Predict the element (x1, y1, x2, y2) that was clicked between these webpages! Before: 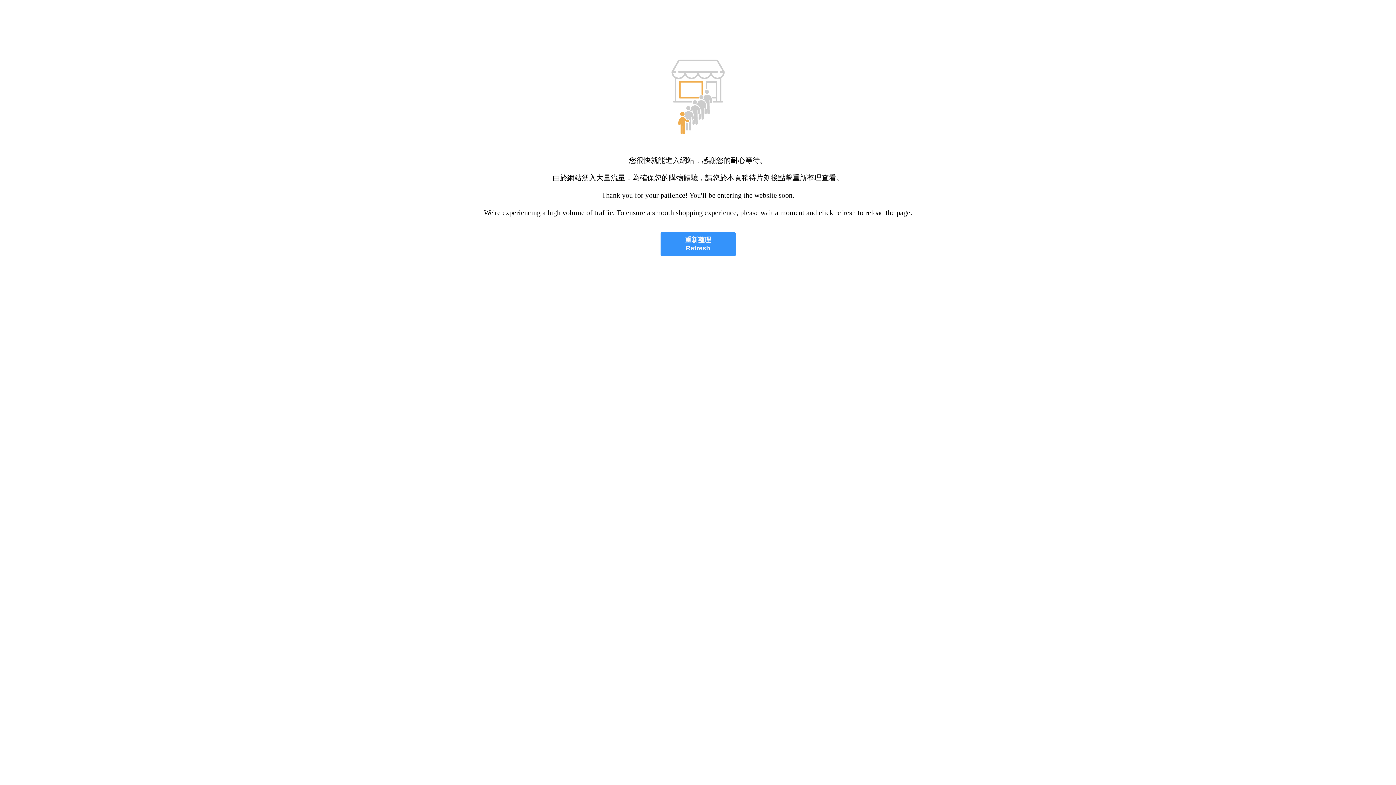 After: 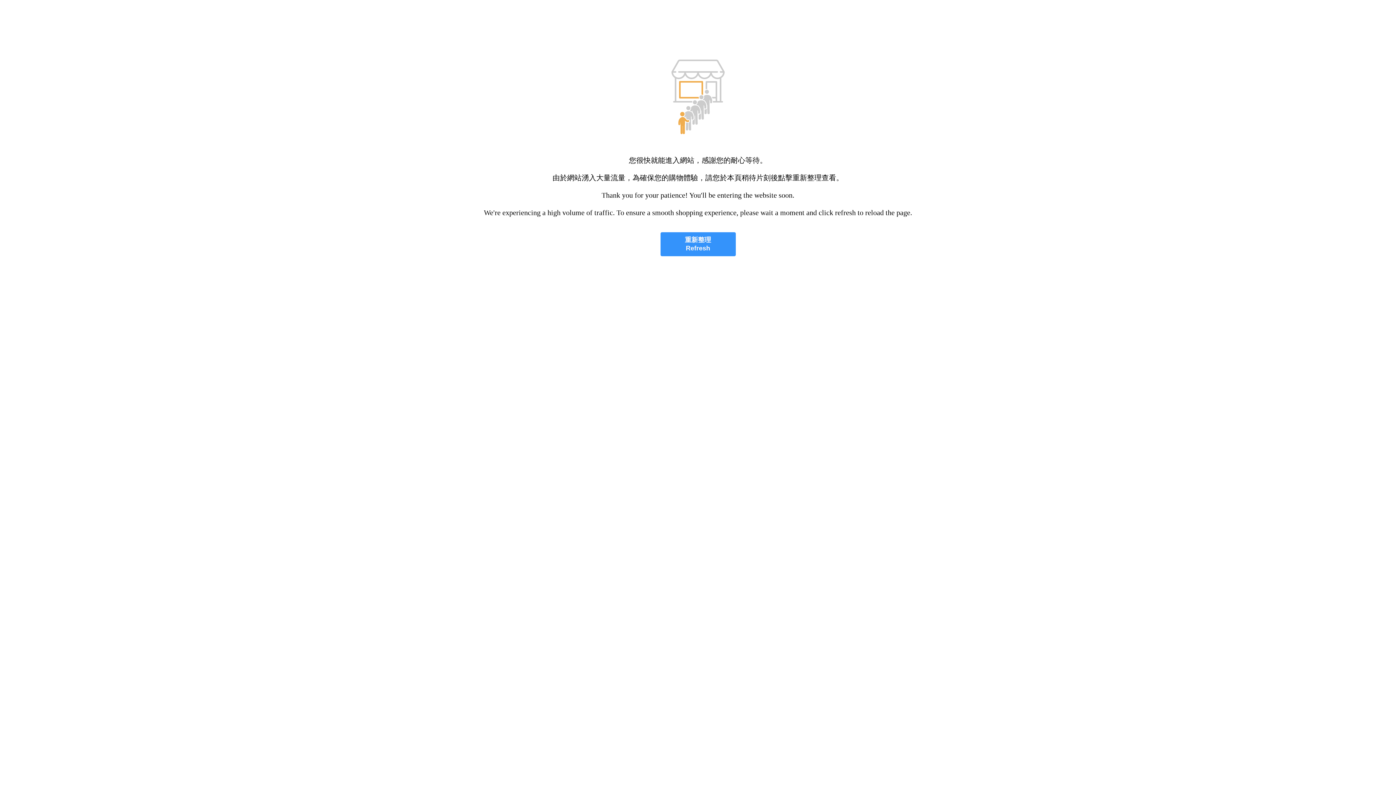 Action: label: 重新整理
Refresh bbox: (660, 232, 735, 256)